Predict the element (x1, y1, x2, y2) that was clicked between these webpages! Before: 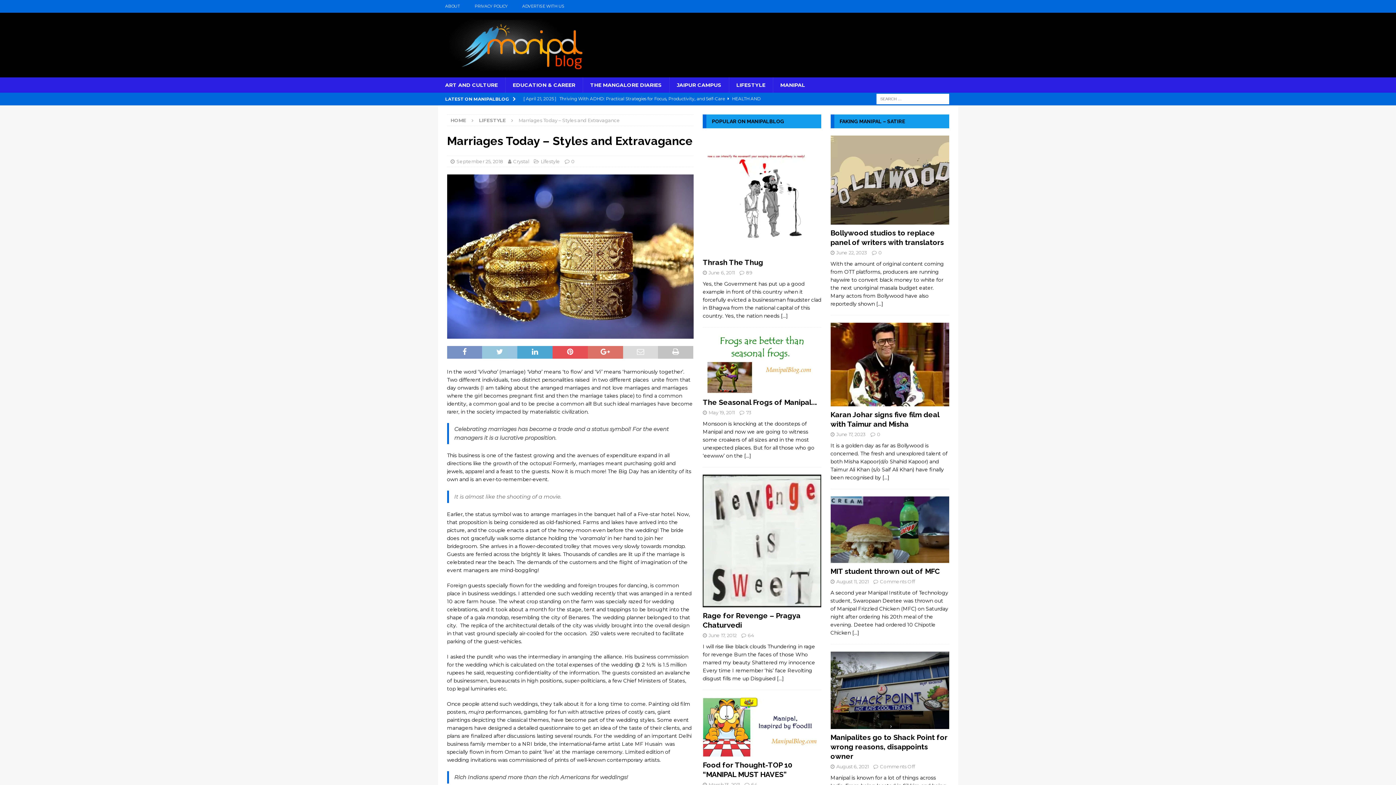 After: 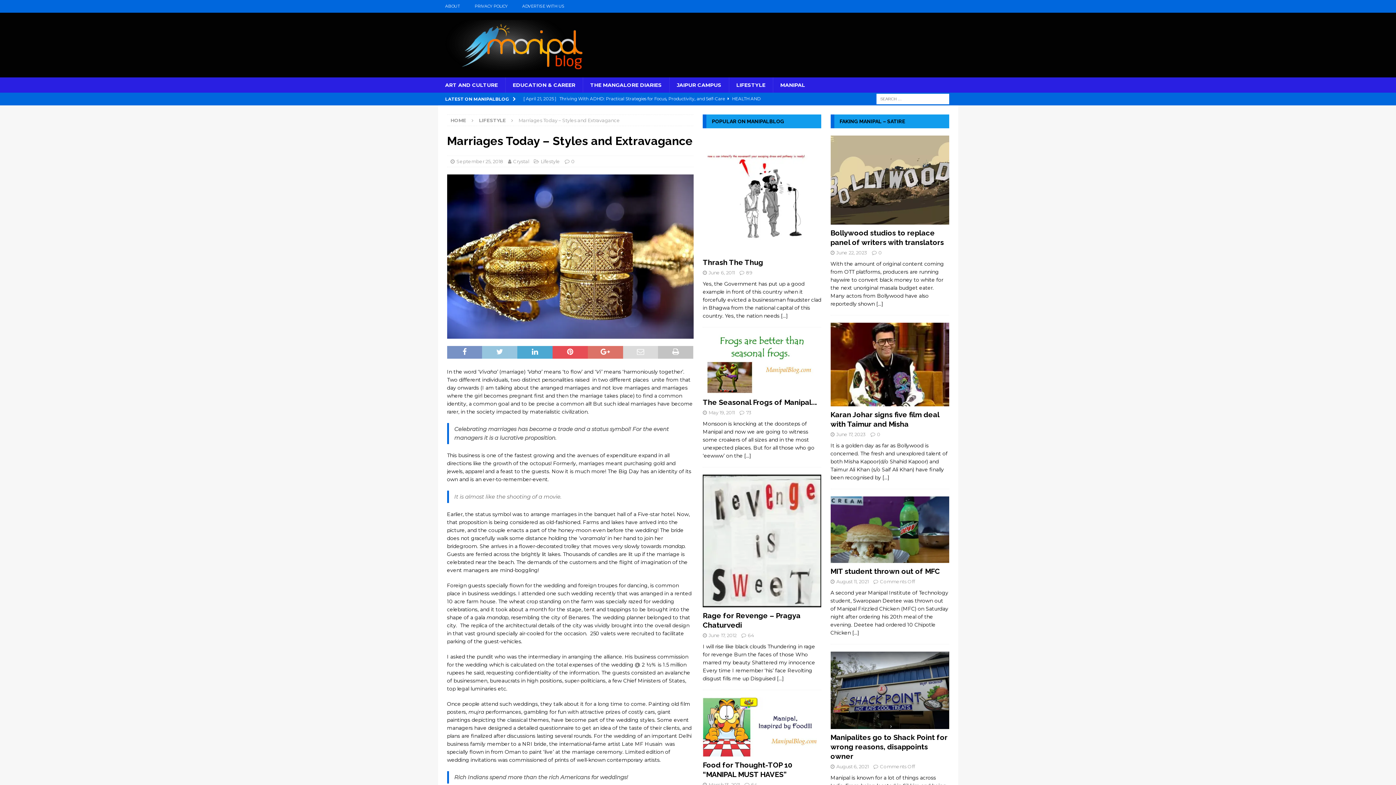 Action: bbox: (830, 322, 949, 406)